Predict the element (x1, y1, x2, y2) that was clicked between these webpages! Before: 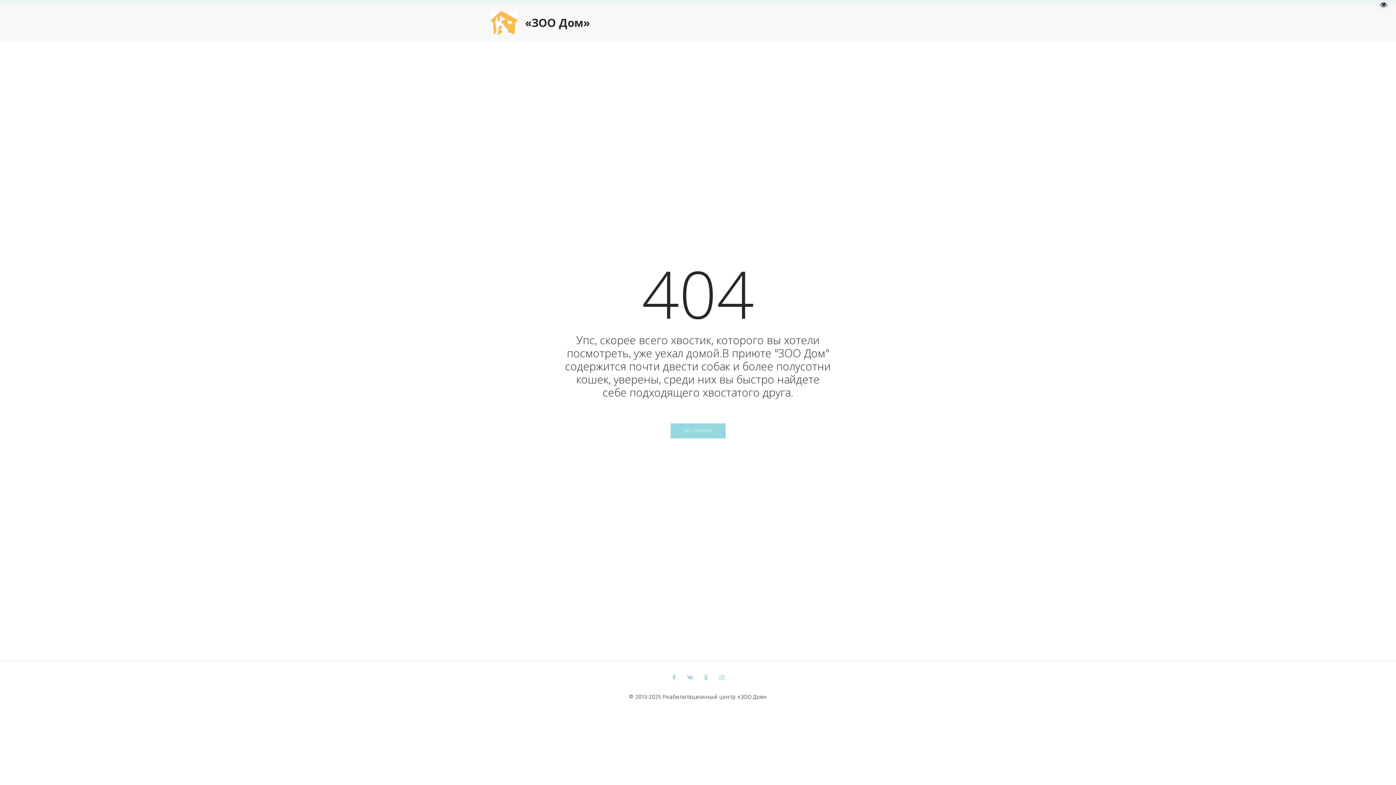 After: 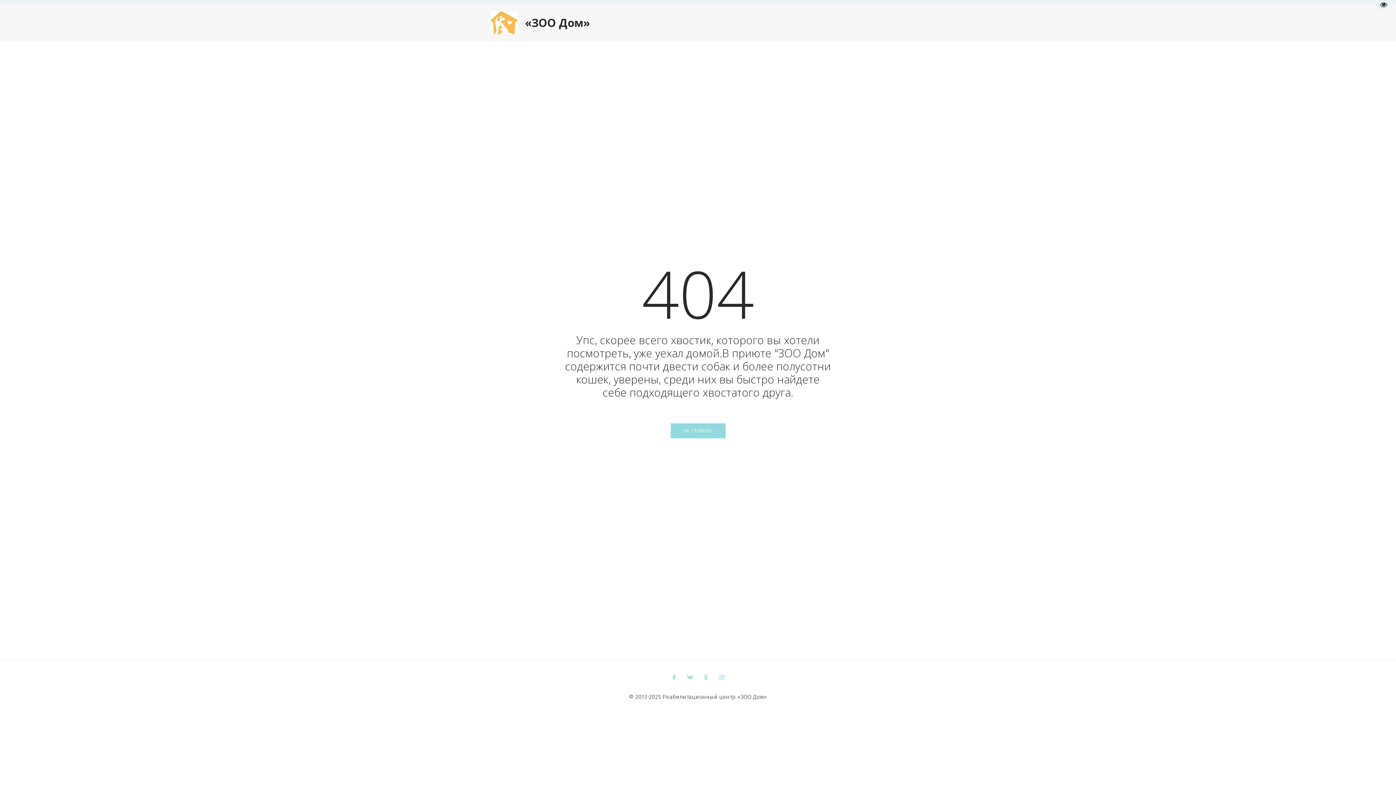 Action: label: Еще bbox: (890, 13, 901, 31)